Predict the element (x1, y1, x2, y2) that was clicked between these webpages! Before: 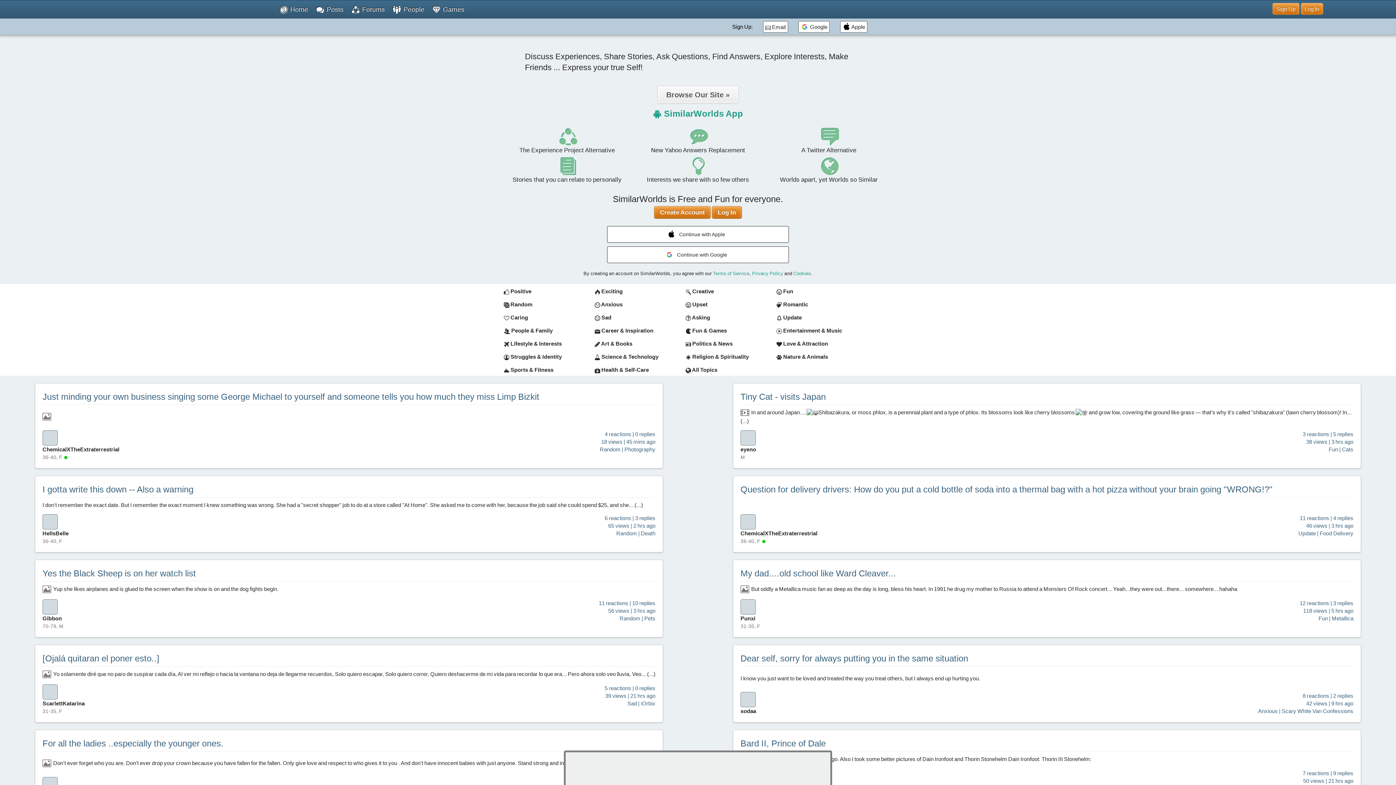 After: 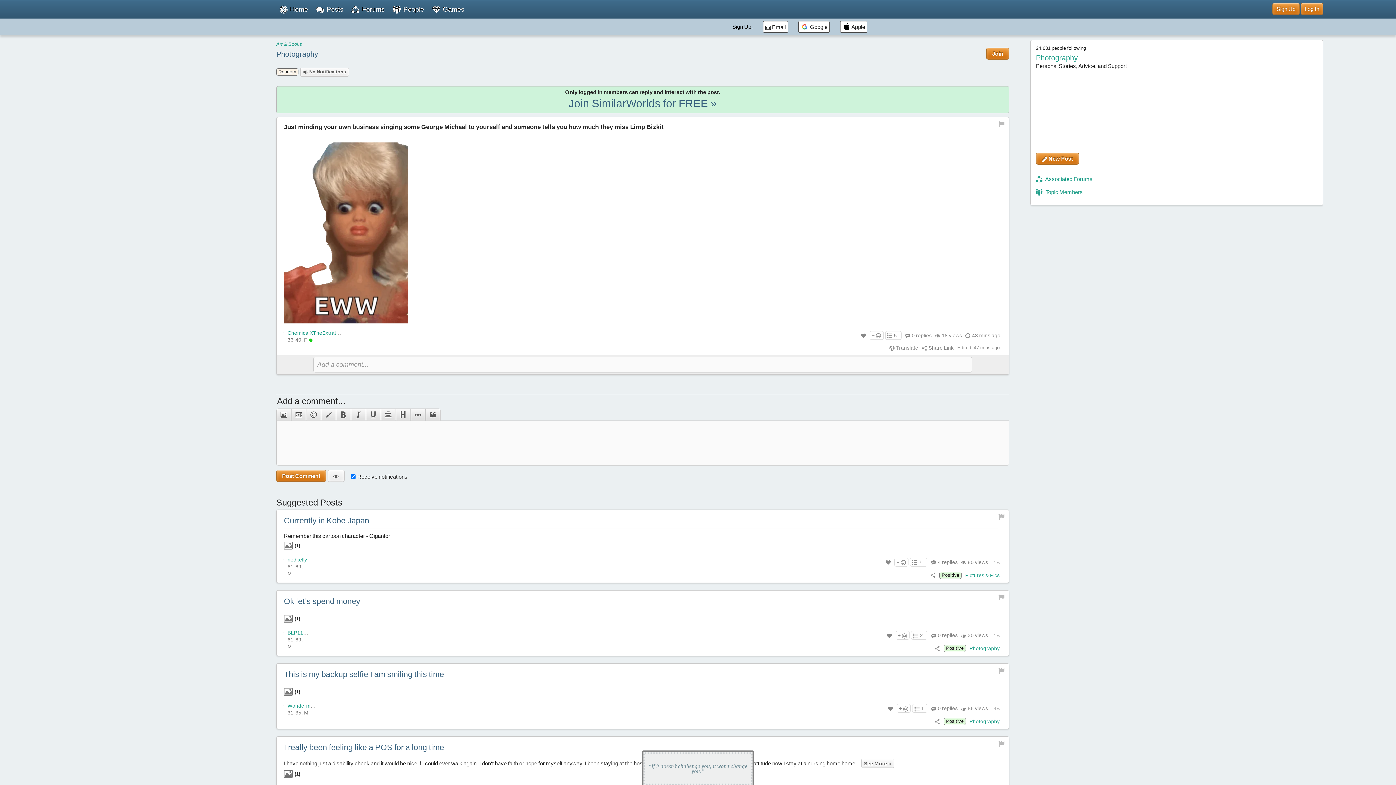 Action: label: Just minding your own business singing some George Michael to yourself and someone tells you how much they miss Limp Bizkit bbox: (42, 390, 655, 405)